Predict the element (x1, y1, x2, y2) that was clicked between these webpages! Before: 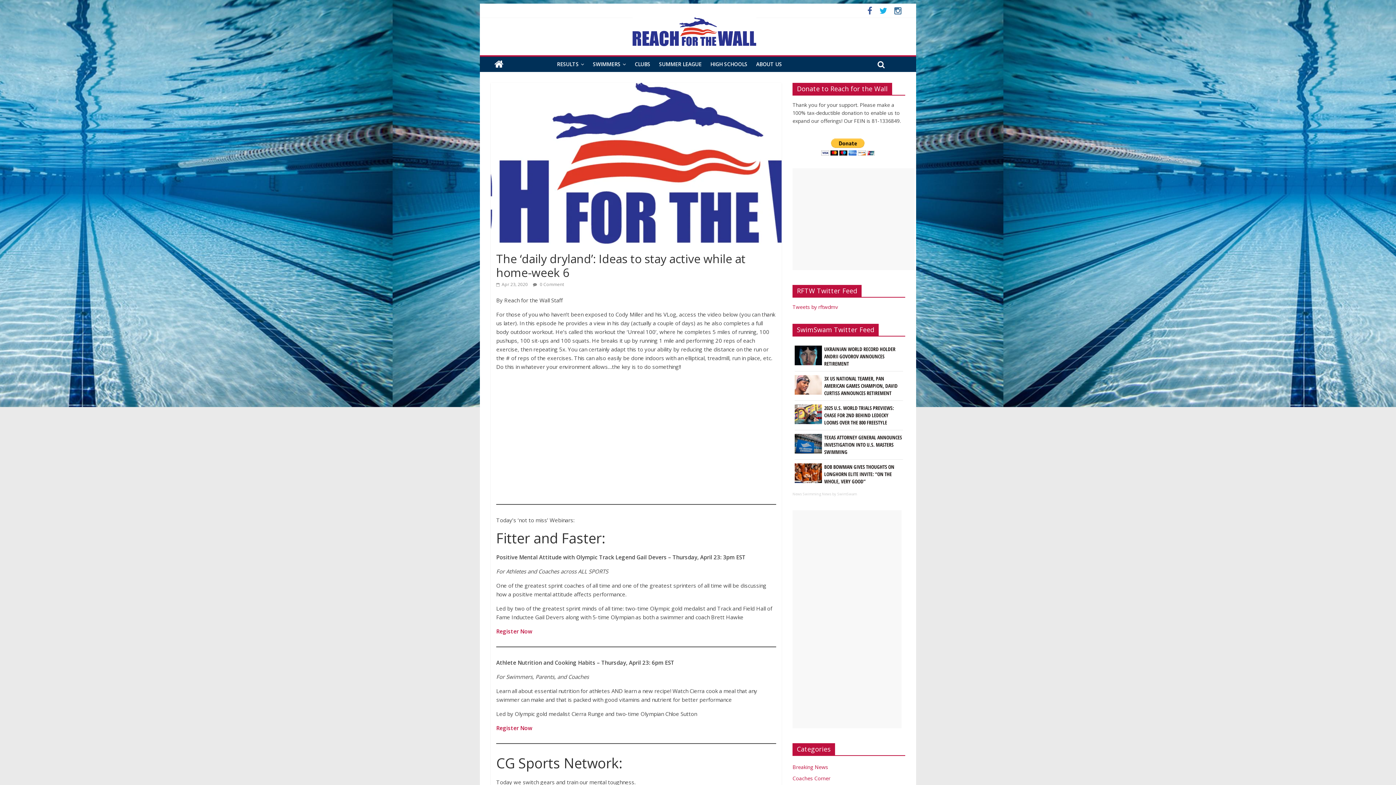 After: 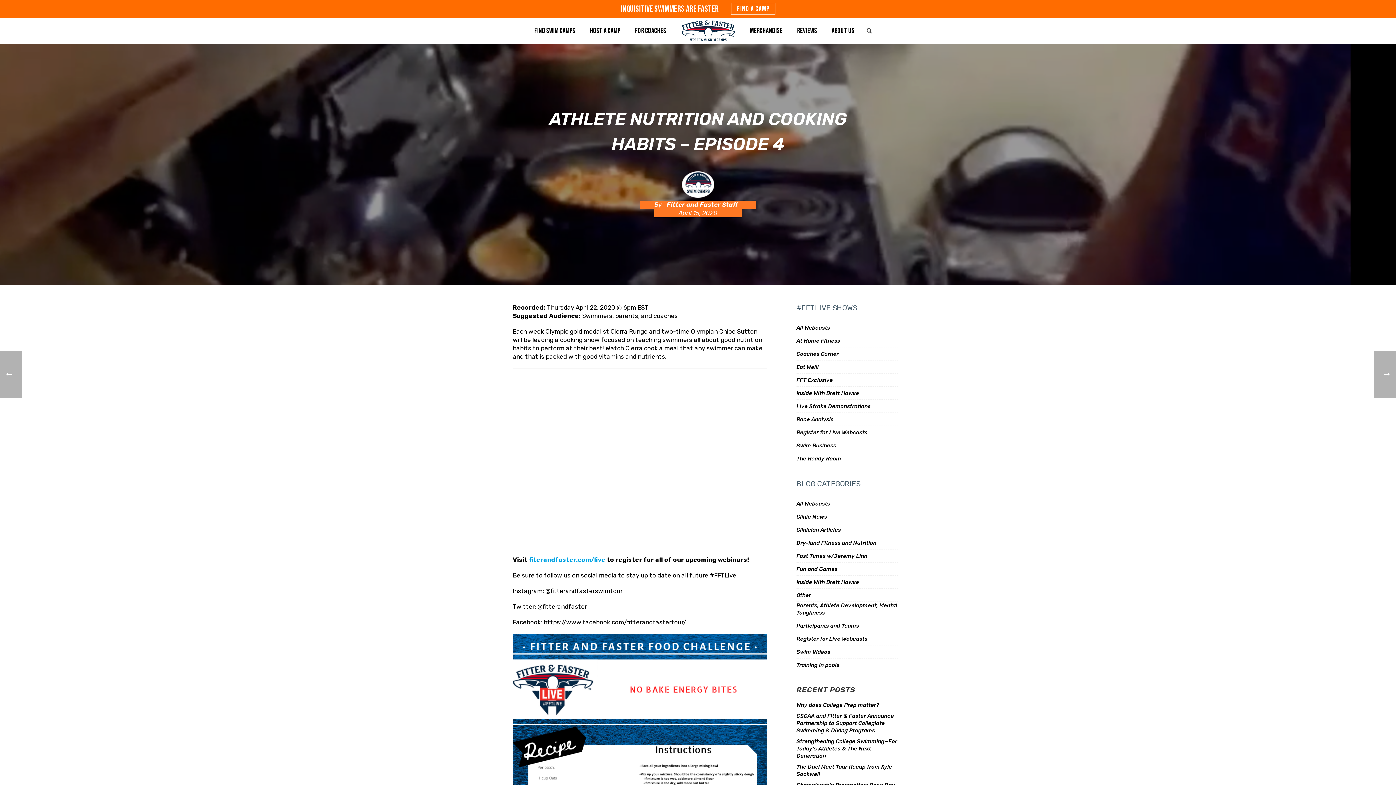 Action: bbox: (496, 724, 532, 732) label: Register Now